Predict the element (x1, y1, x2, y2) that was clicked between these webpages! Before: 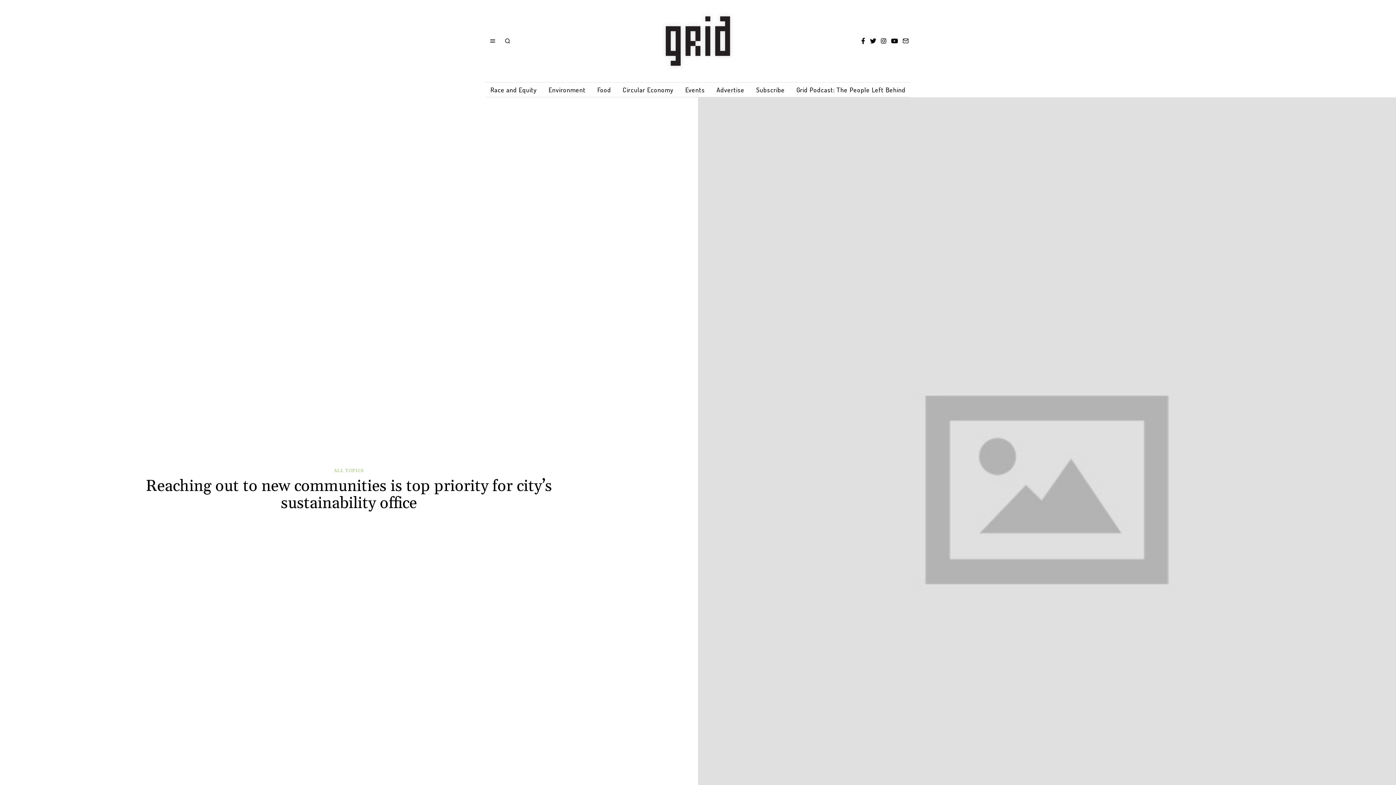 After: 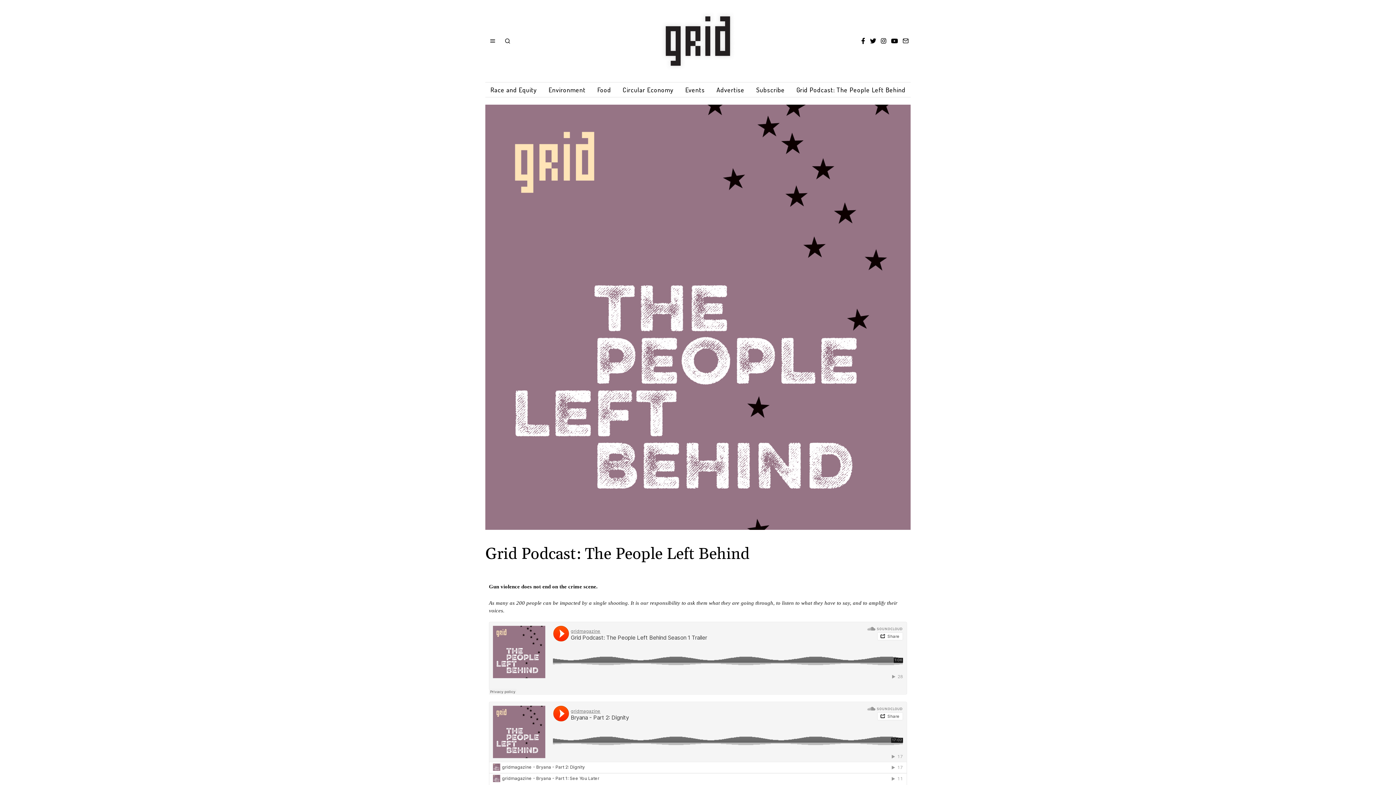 Action: label: Grid Podcast: The People Left Behind bbox: (791, 82, 910, 97)